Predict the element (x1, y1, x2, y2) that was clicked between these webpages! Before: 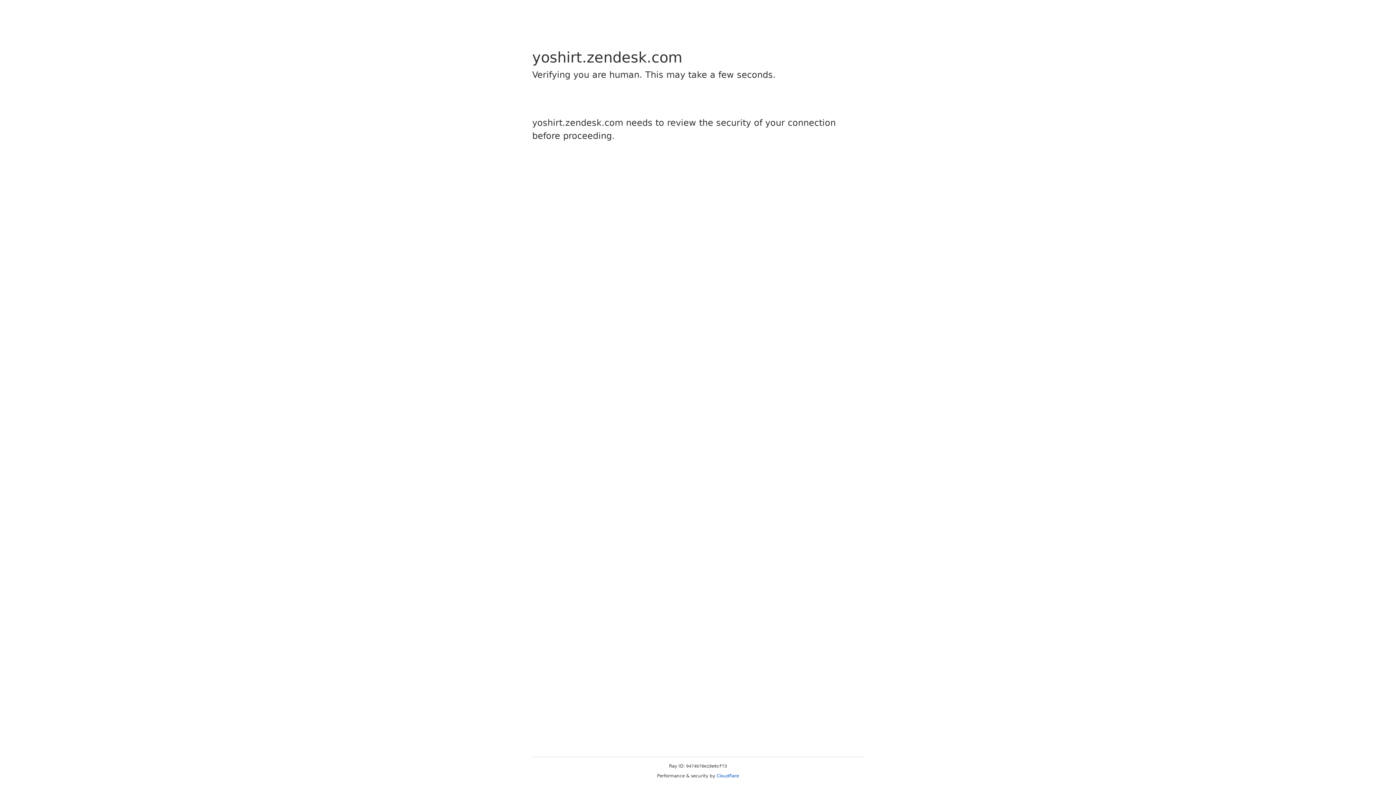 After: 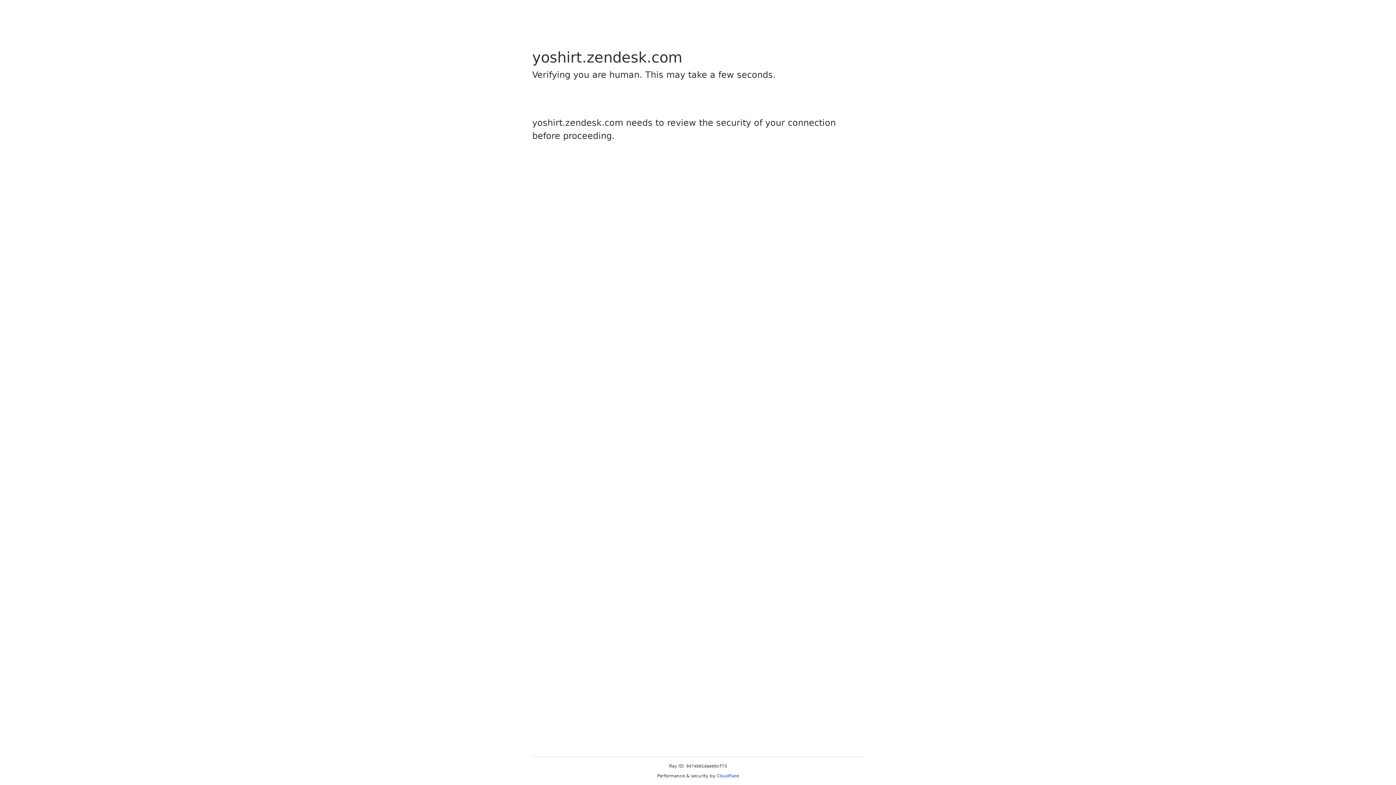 Action: bbox: (716, 773, 739, 778) label: Cloudflare